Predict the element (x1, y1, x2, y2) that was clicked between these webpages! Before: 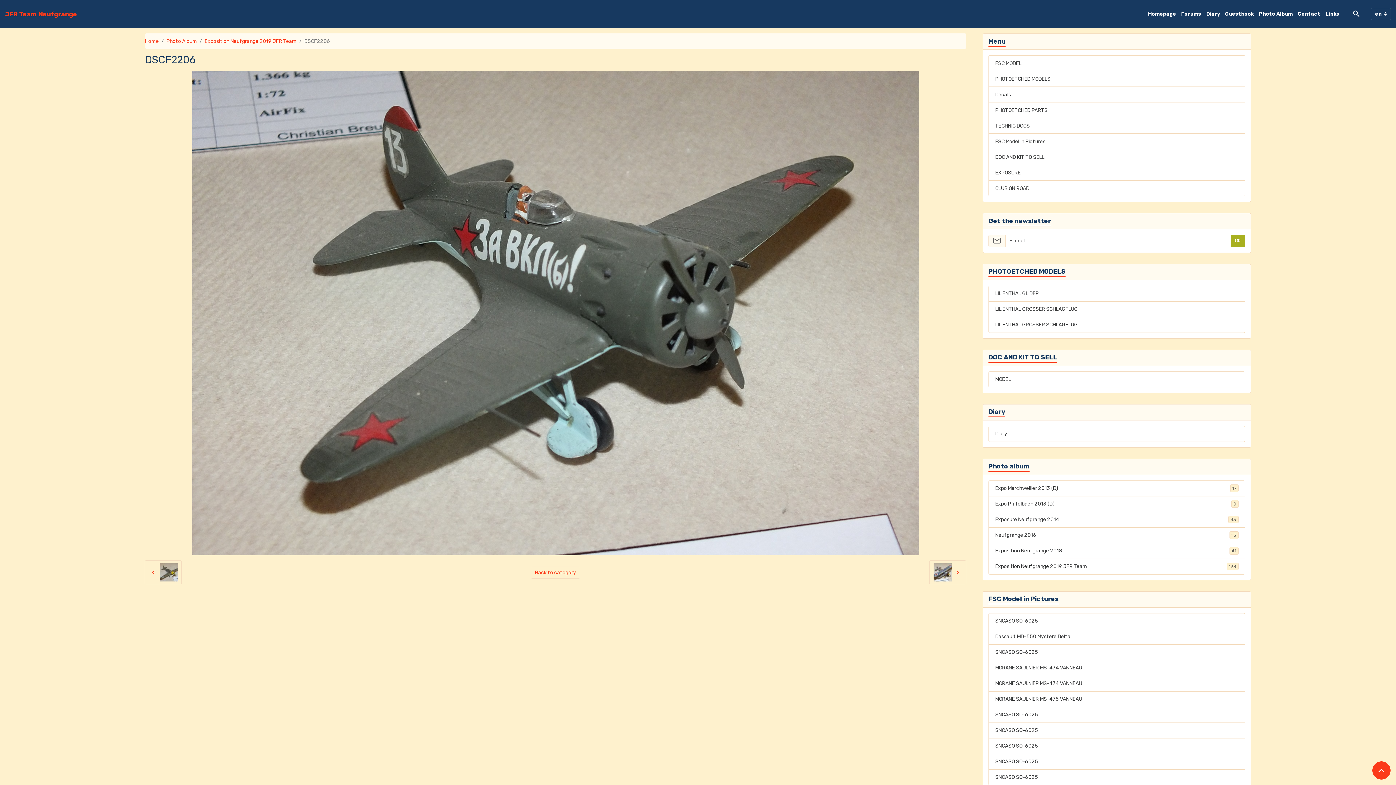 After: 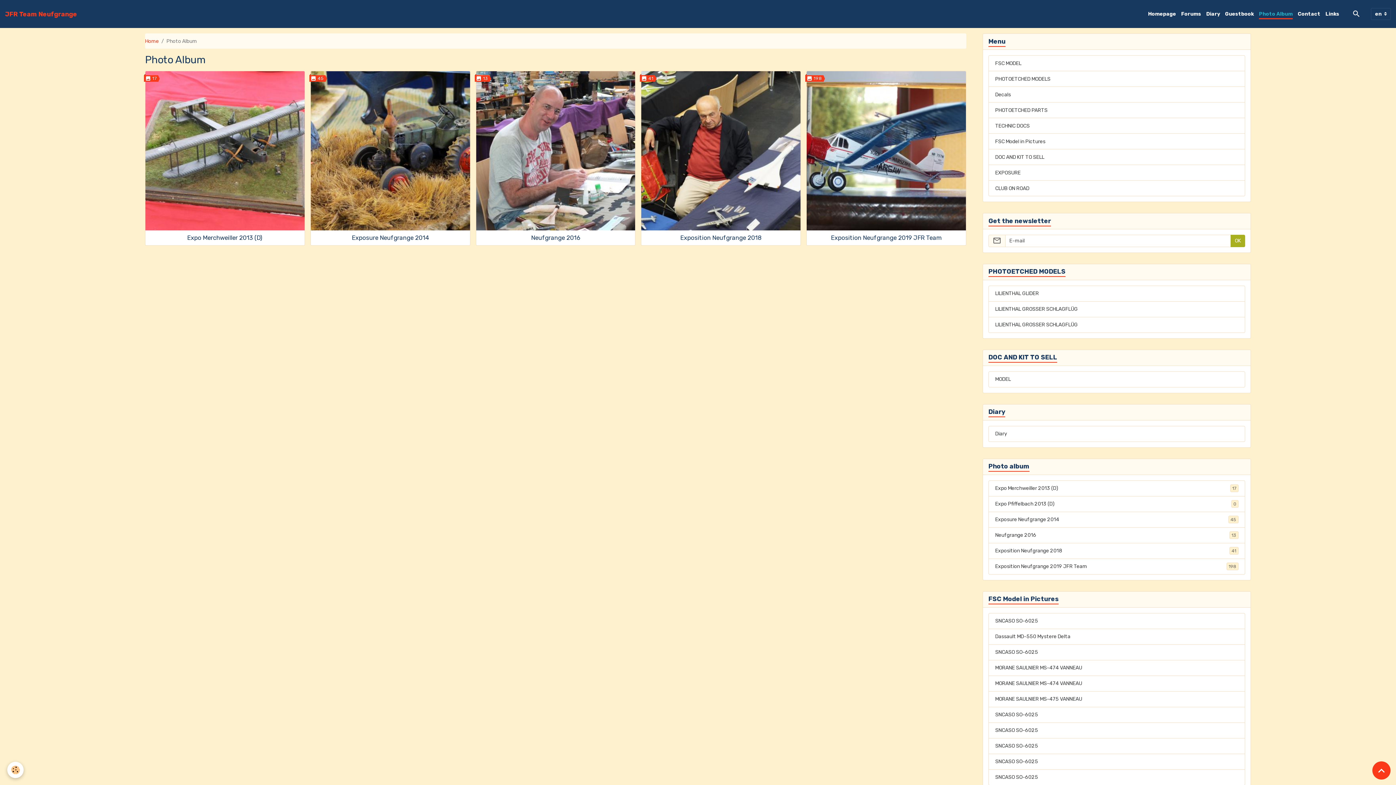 Action: bbox: (1256, 7, 1295, 20) label: Photo Album